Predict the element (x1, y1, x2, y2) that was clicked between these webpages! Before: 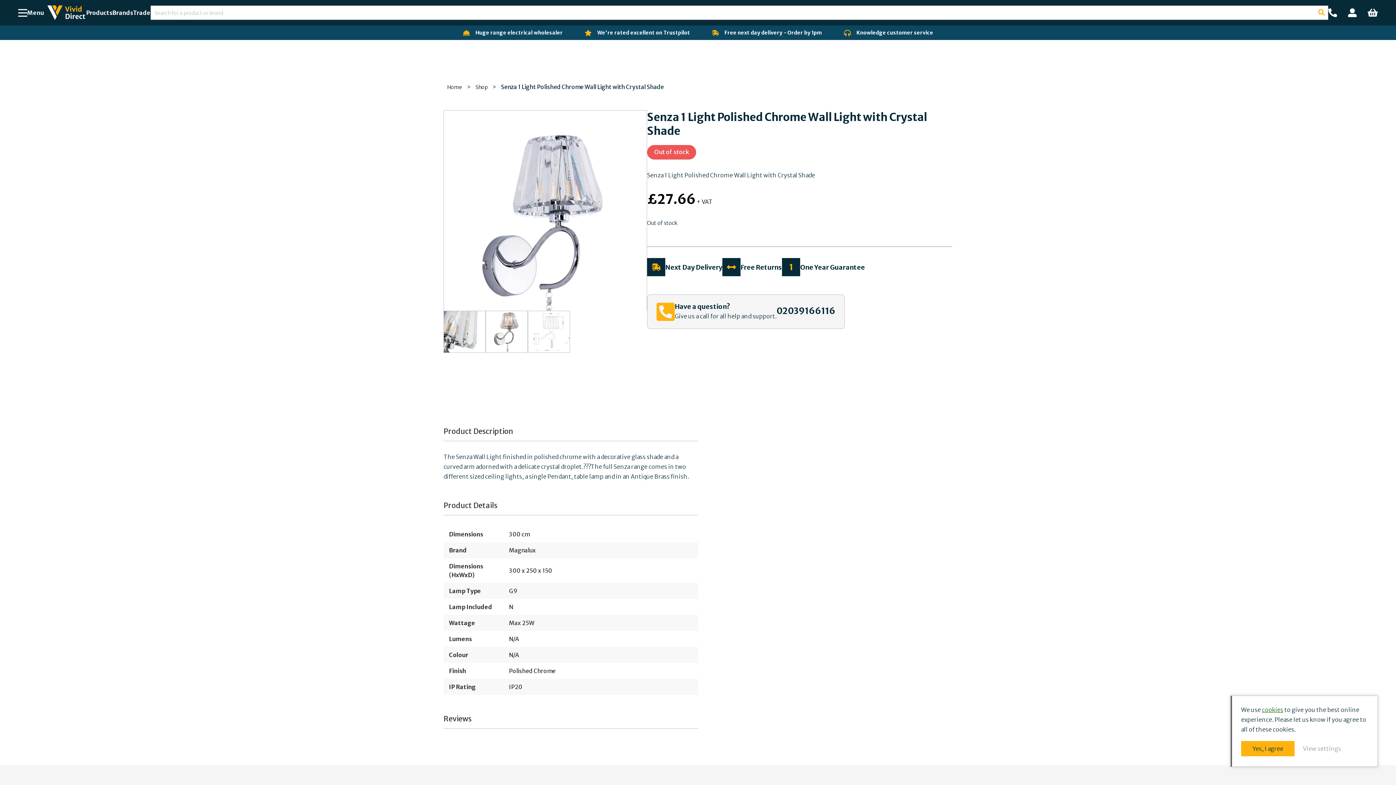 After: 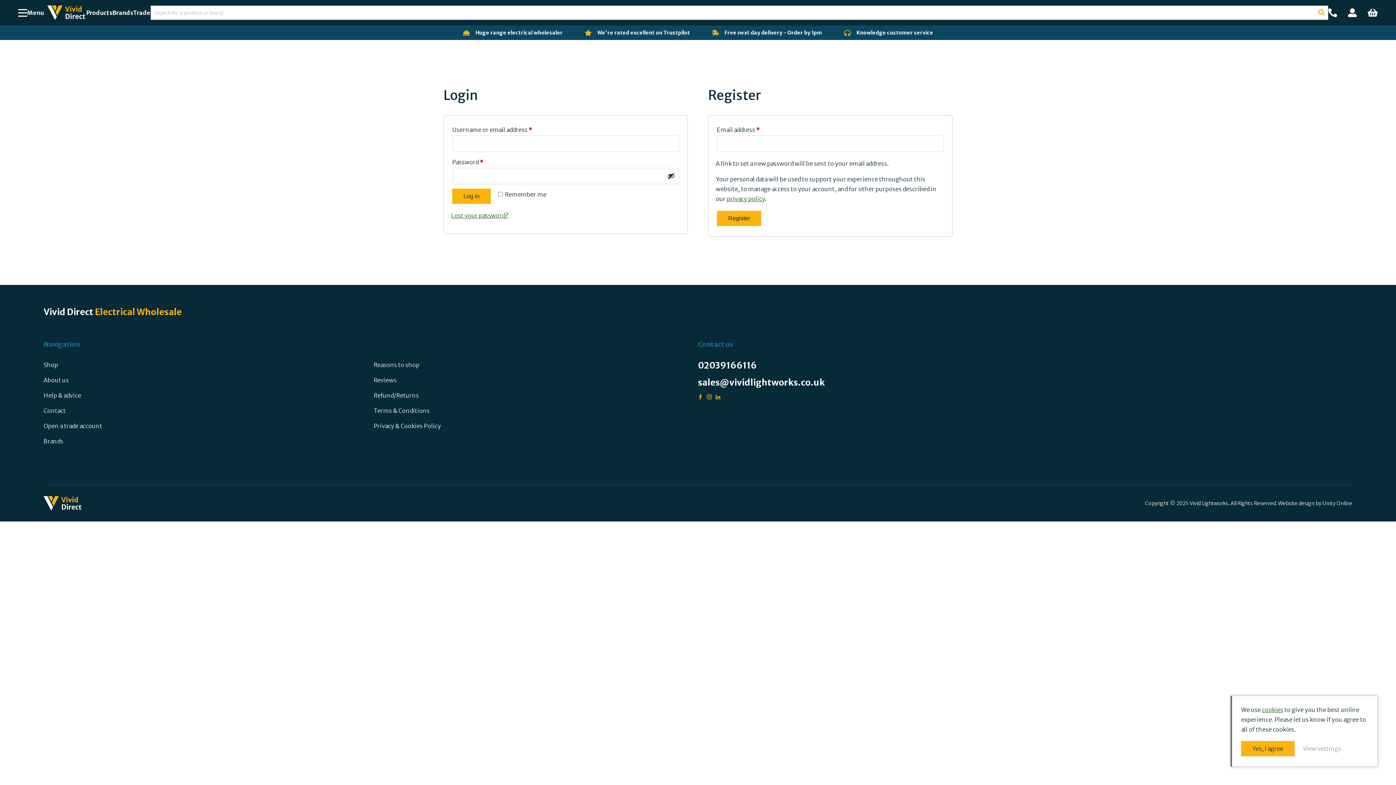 Action: label: My Account bbox: (1348, 8, 1357, 17)